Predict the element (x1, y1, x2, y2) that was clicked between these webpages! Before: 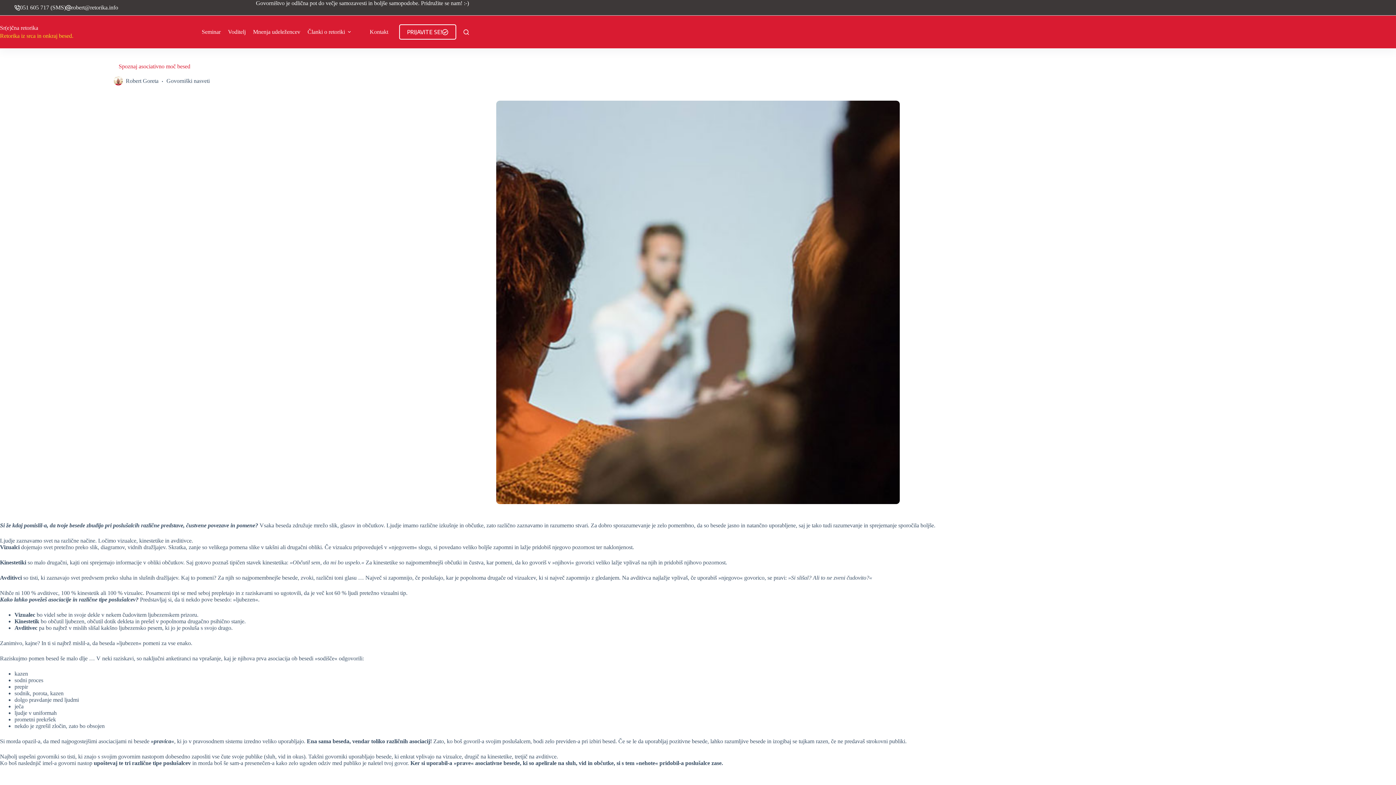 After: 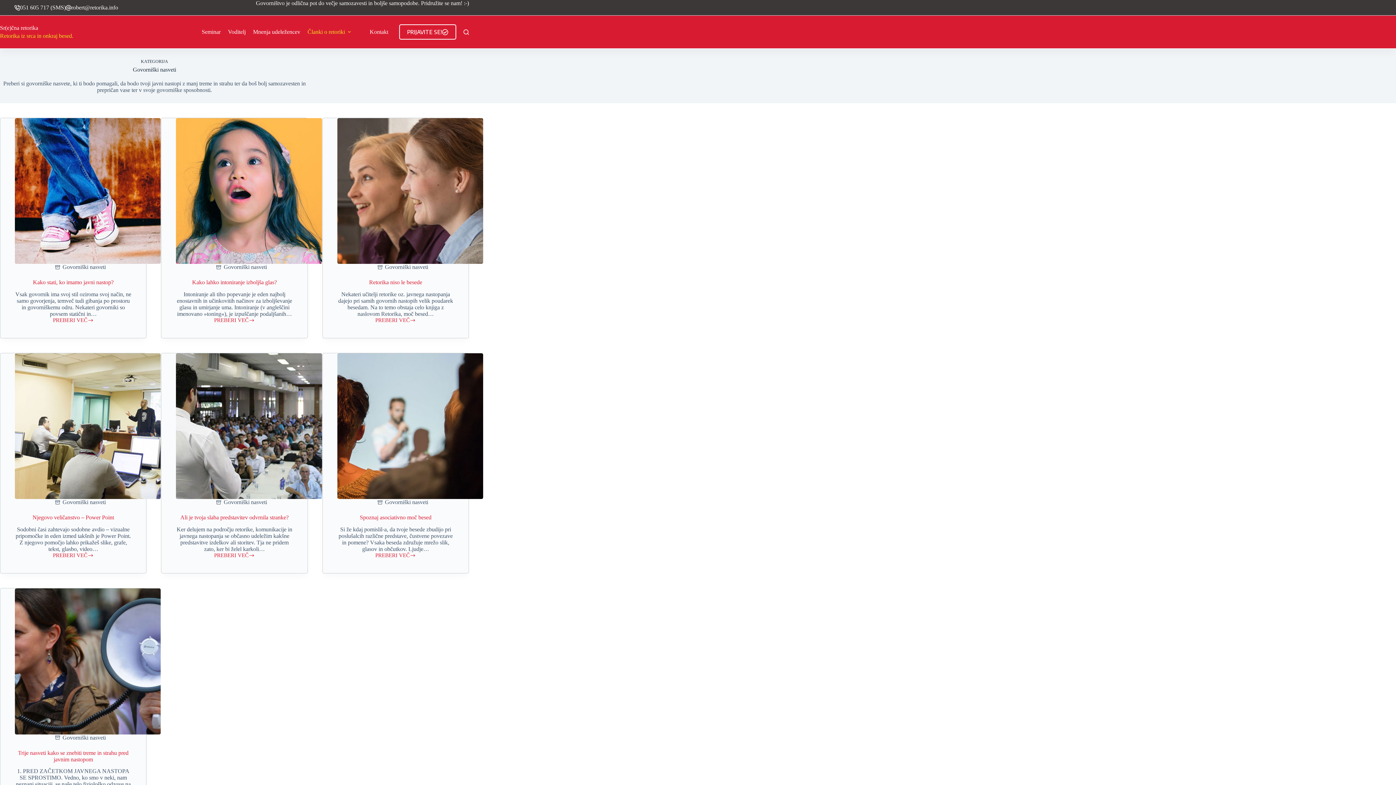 Action: bbox: (166, 77, 209, 84) label: Govorniški nasveti